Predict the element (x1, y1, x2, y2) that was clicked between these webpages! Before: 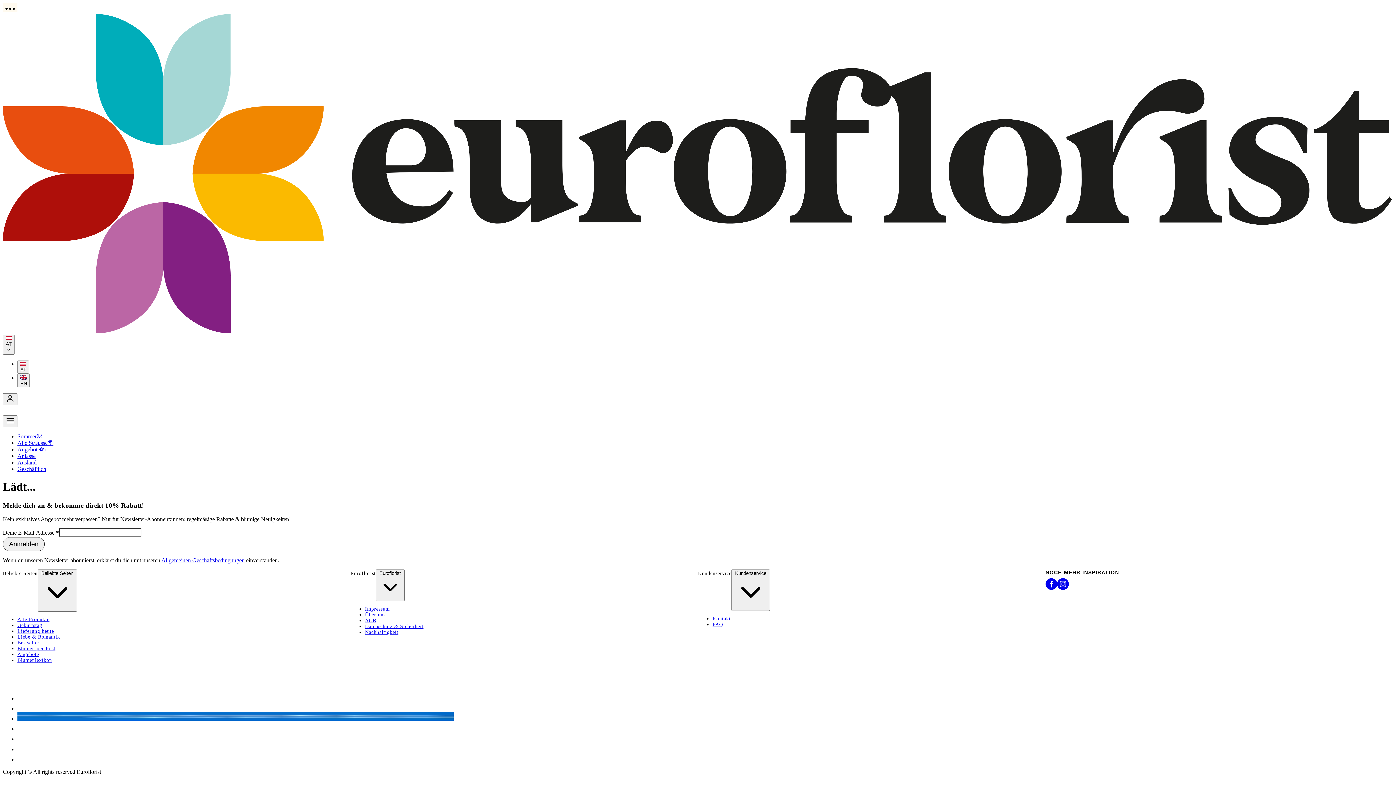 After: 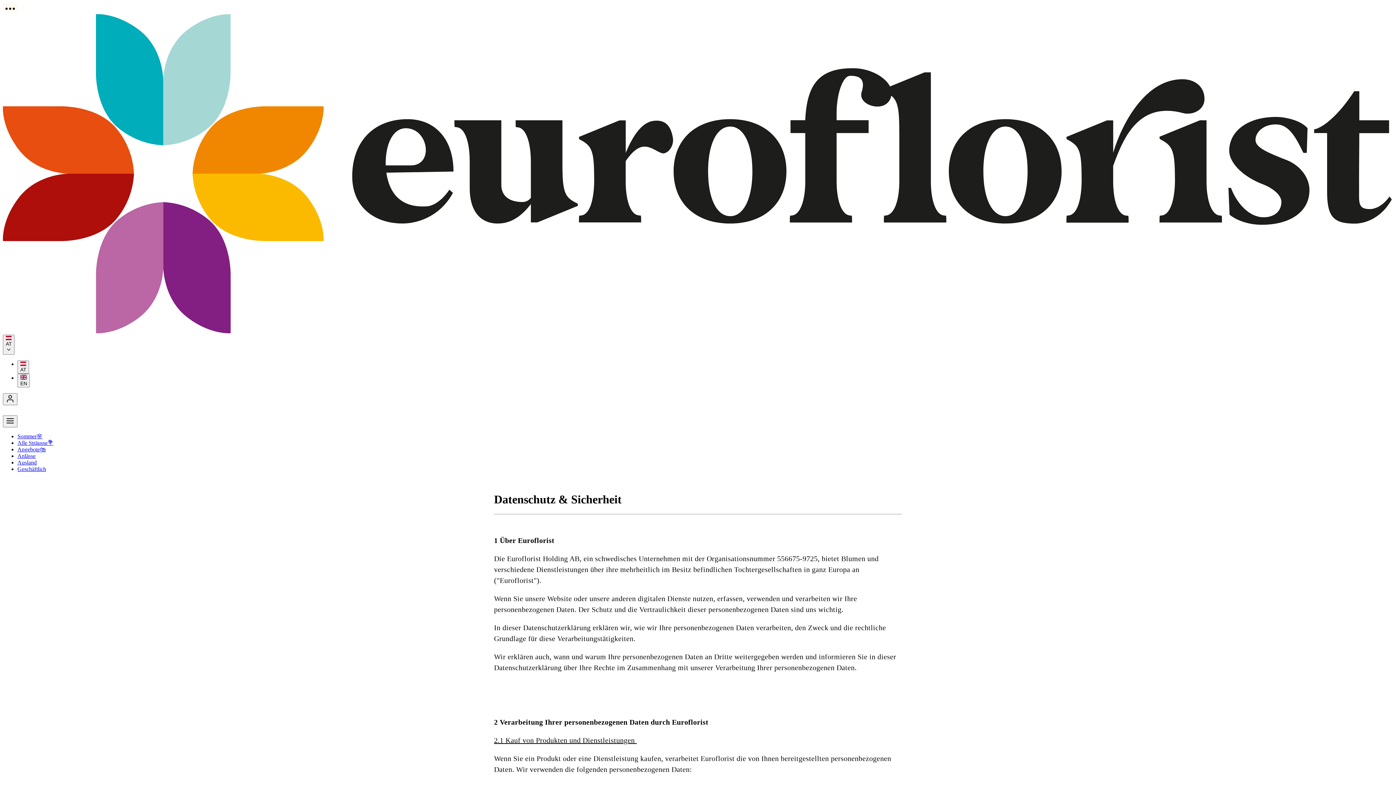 Action: label: Datenschutz & Sicherheit bbox: (365, 624, 423, 629)